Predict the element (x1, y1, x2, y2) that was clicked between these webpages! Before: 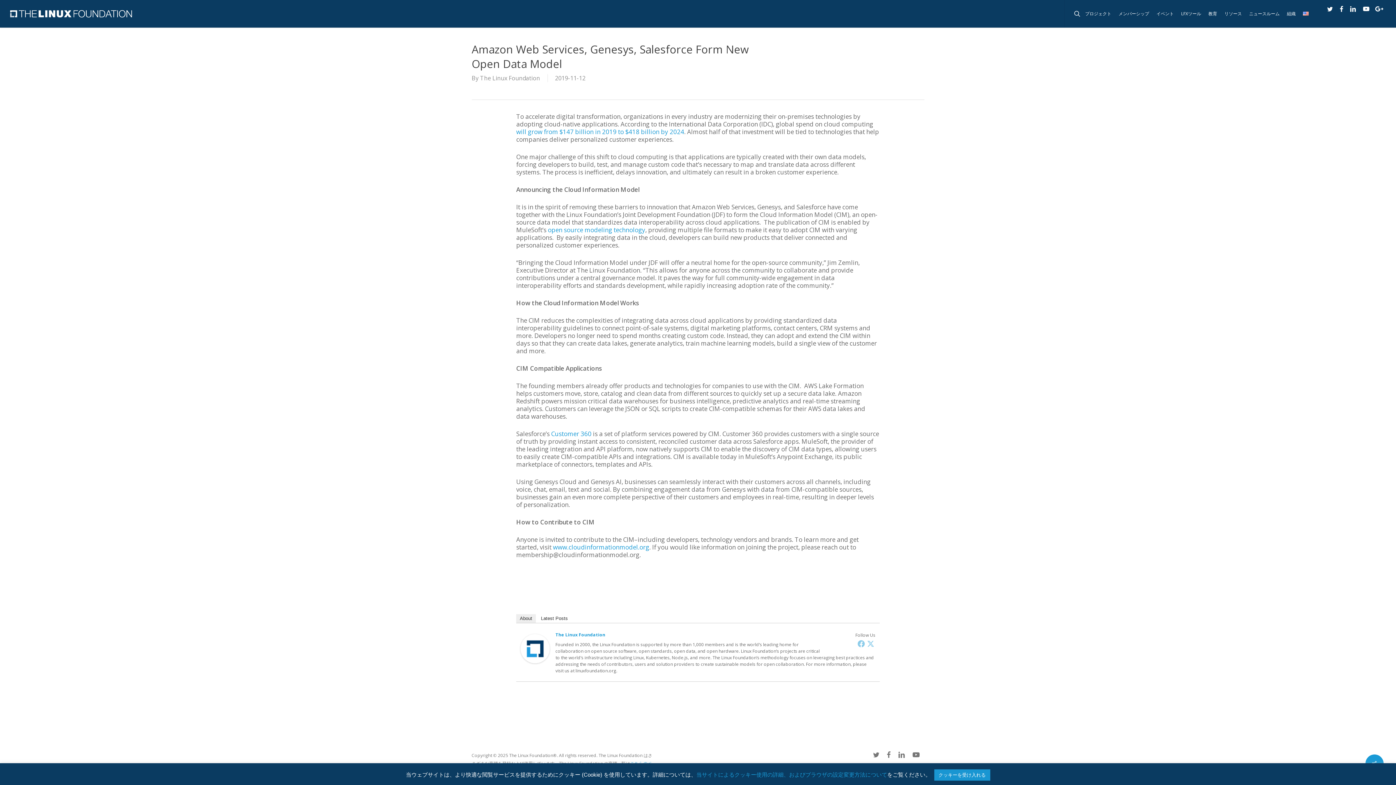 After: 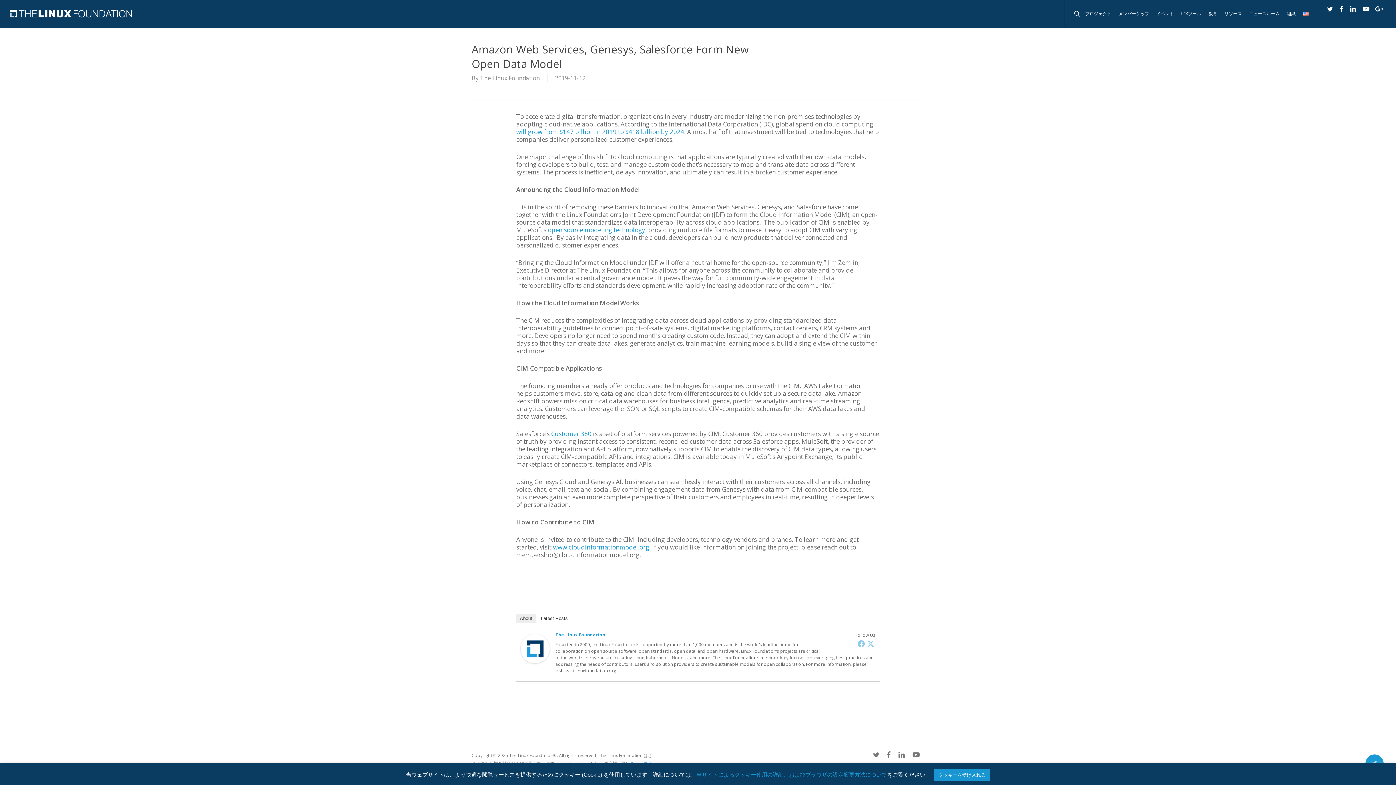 Action: bbox: (1323, 4, 1336, 12)